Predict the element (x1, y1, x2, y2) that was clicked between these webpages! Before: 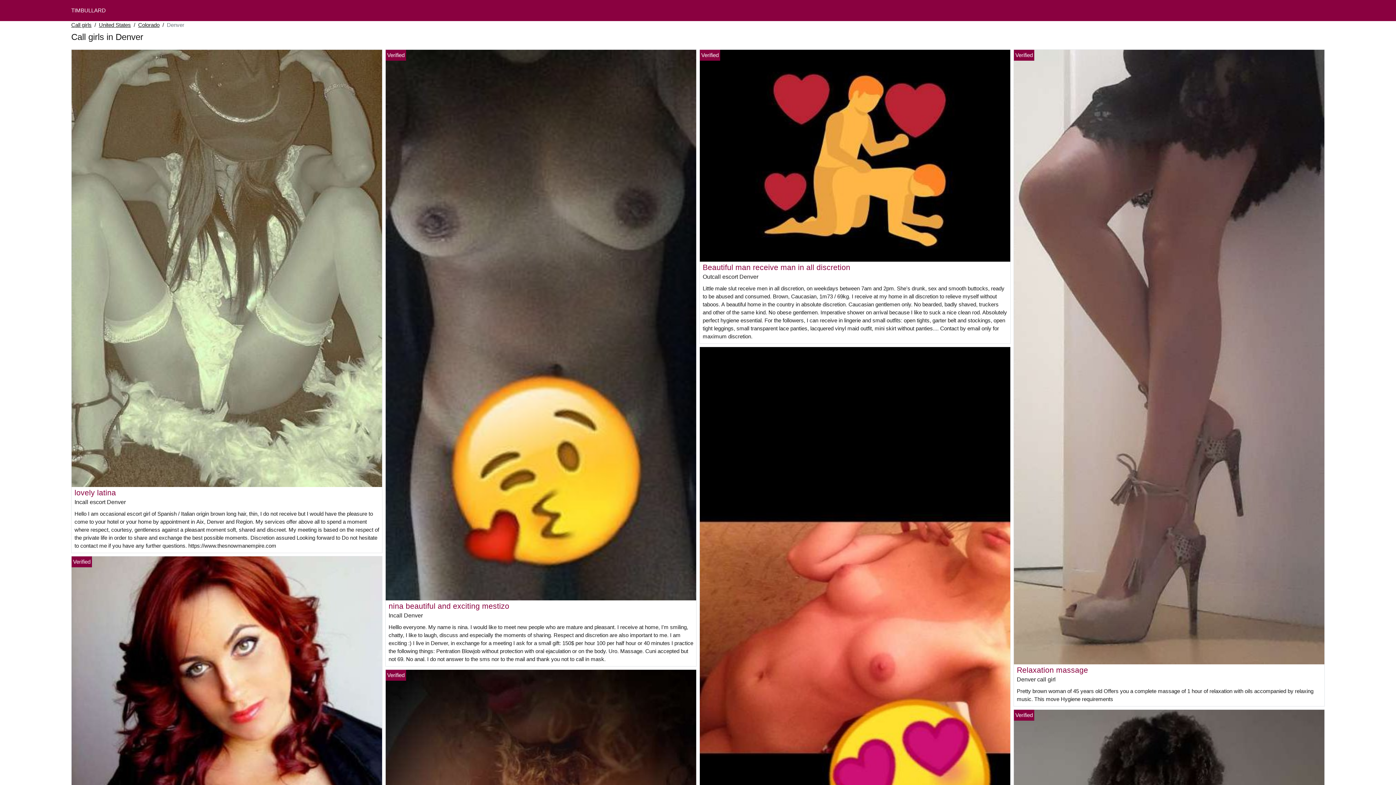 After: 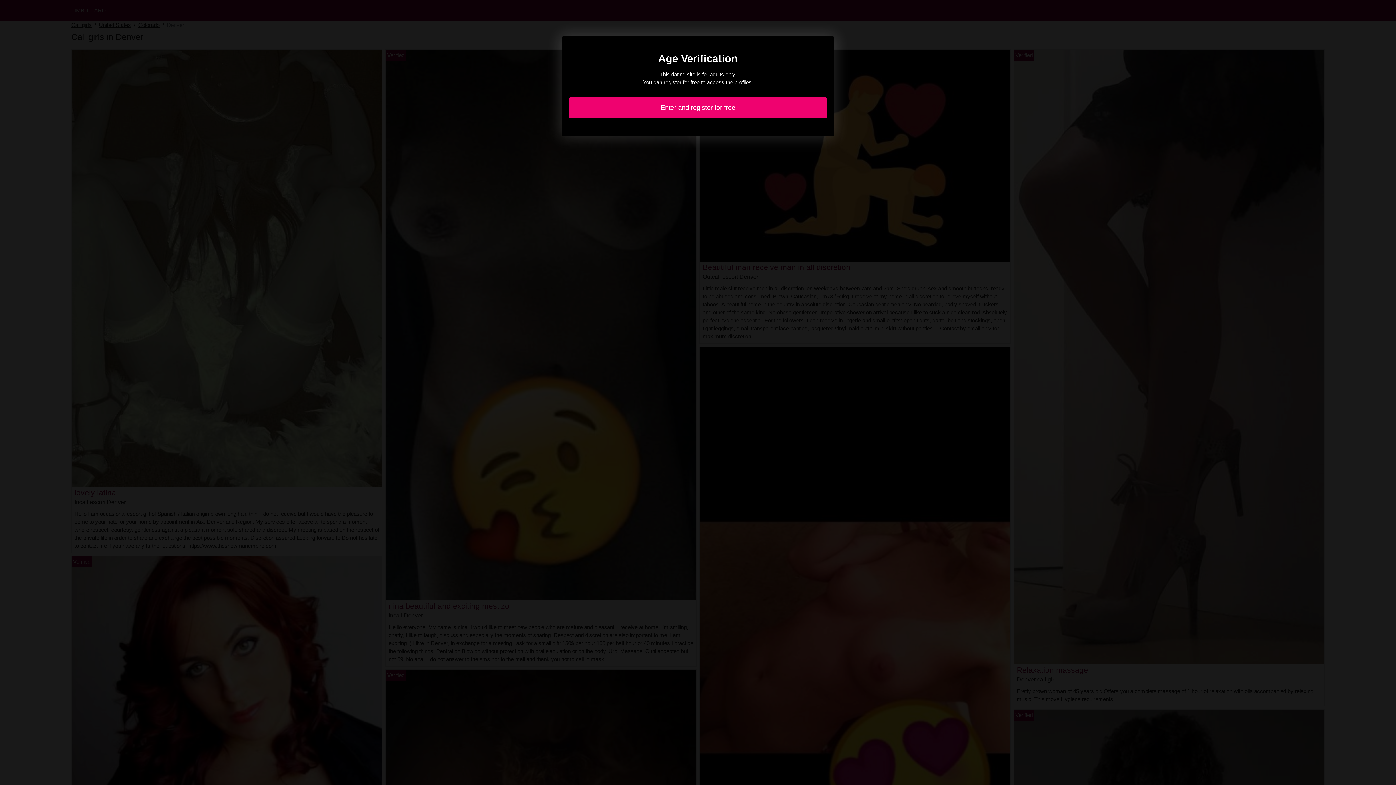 Action: label: https://www.thesnowmanempire.com bbox: (188, 542, 276, 549)